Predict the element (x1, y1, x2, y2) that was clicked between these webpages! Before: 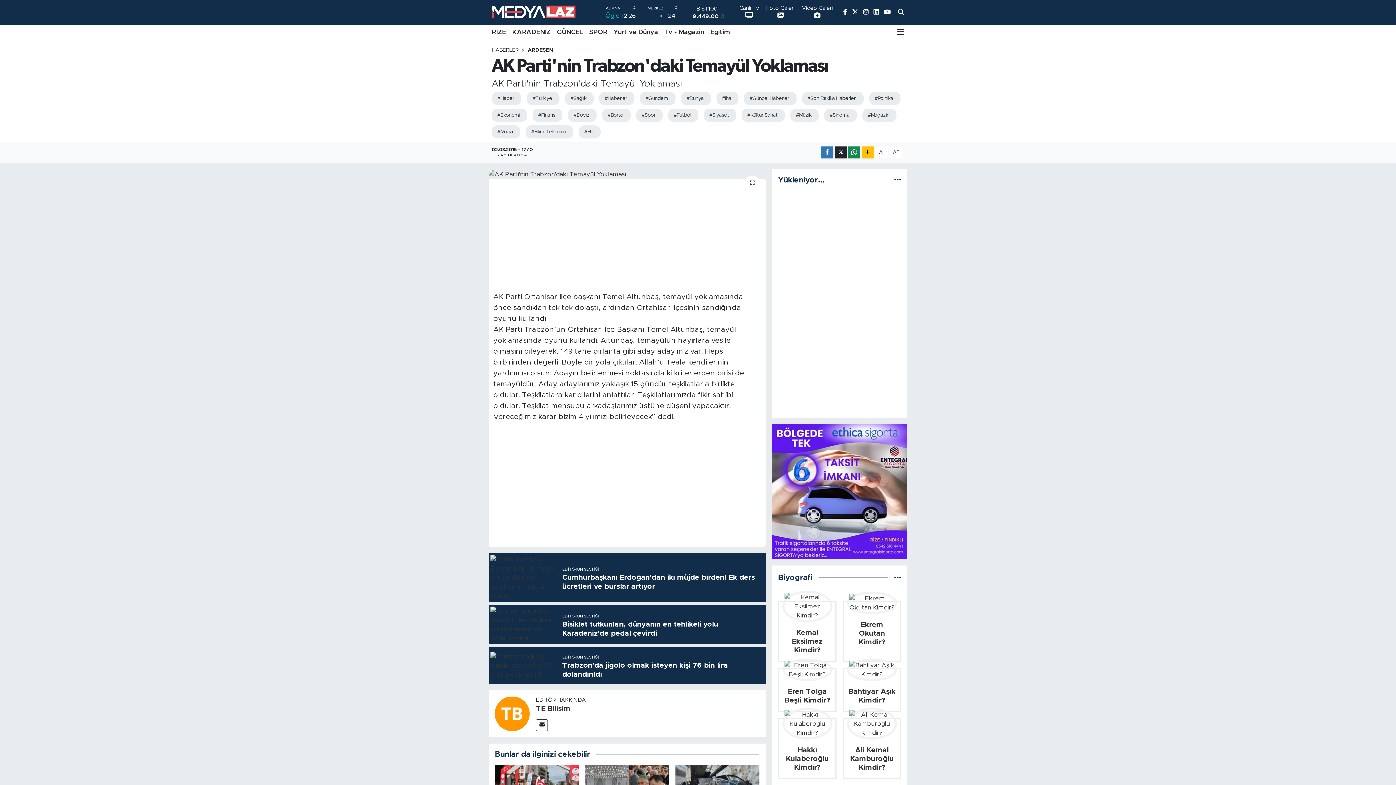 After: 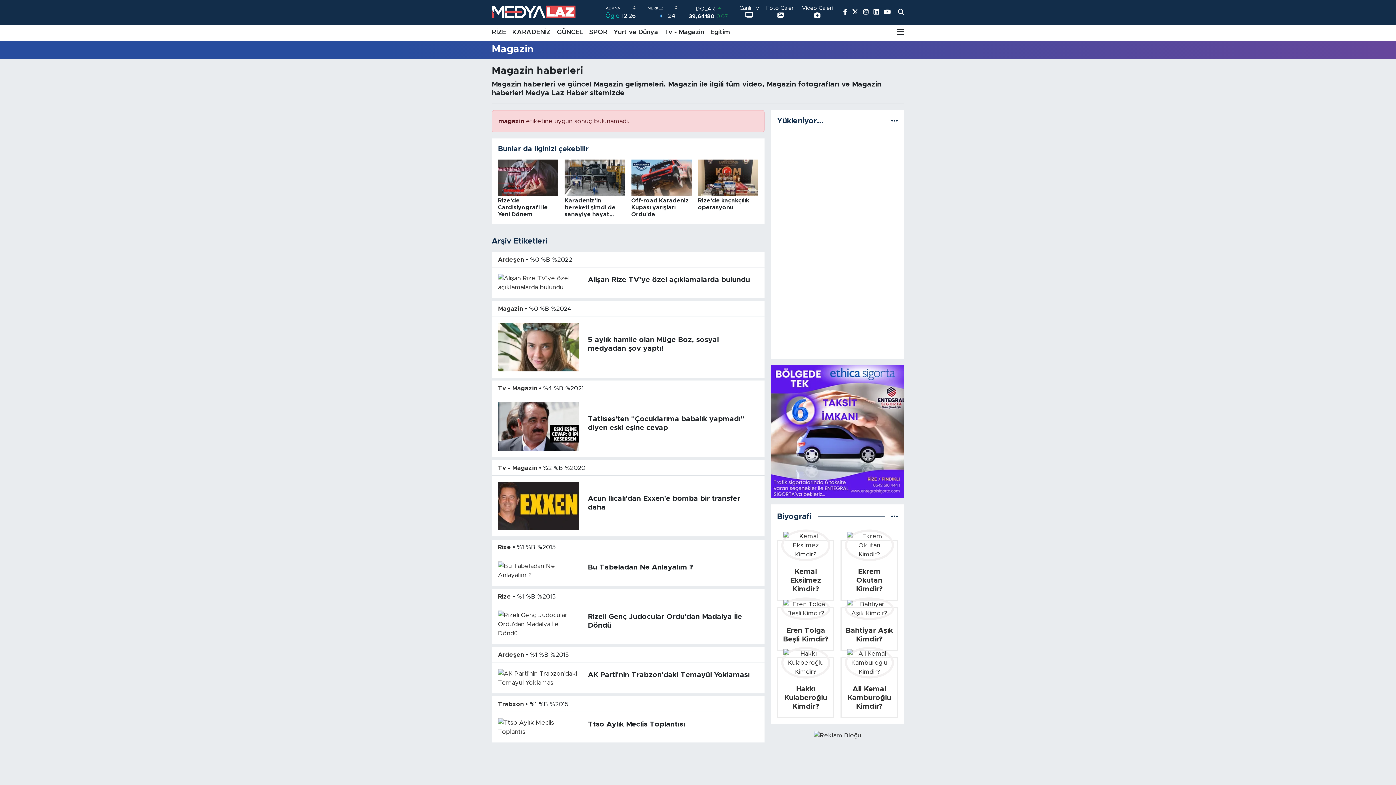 Action: label: #Magazin bbox: (862, 108, 896, 121)